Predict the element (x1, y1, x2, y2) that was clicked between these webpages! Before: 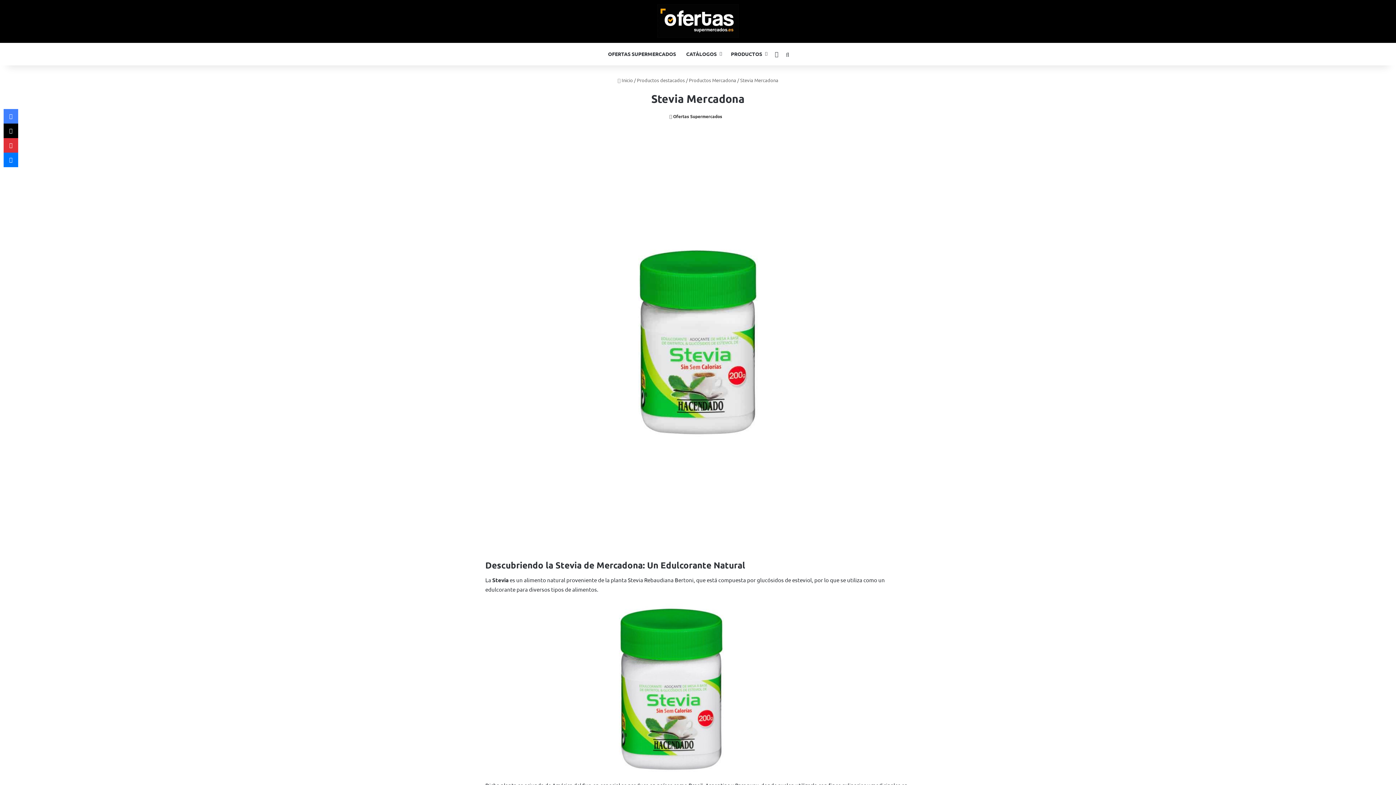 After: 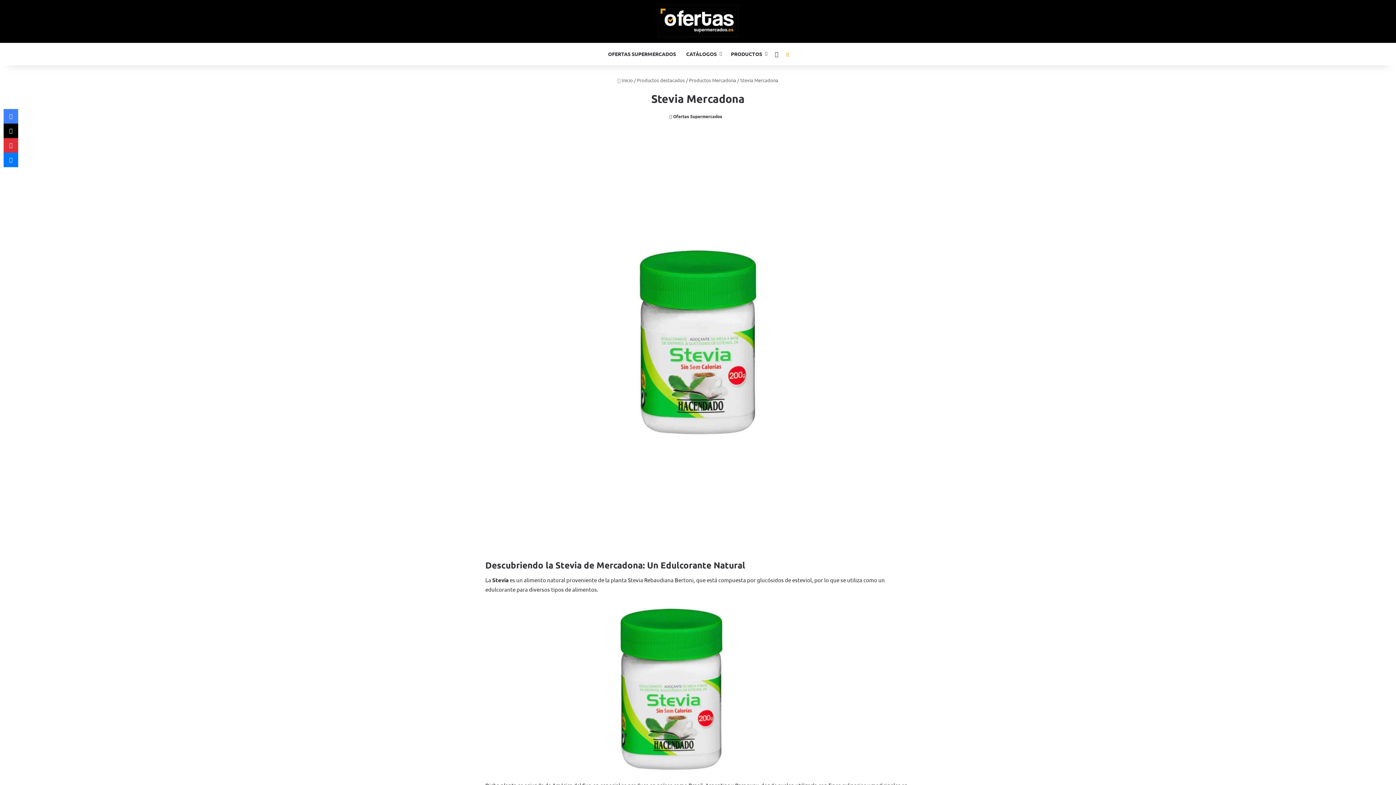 Action: label: Buscar por bbox: (782, 43, 793, 65)